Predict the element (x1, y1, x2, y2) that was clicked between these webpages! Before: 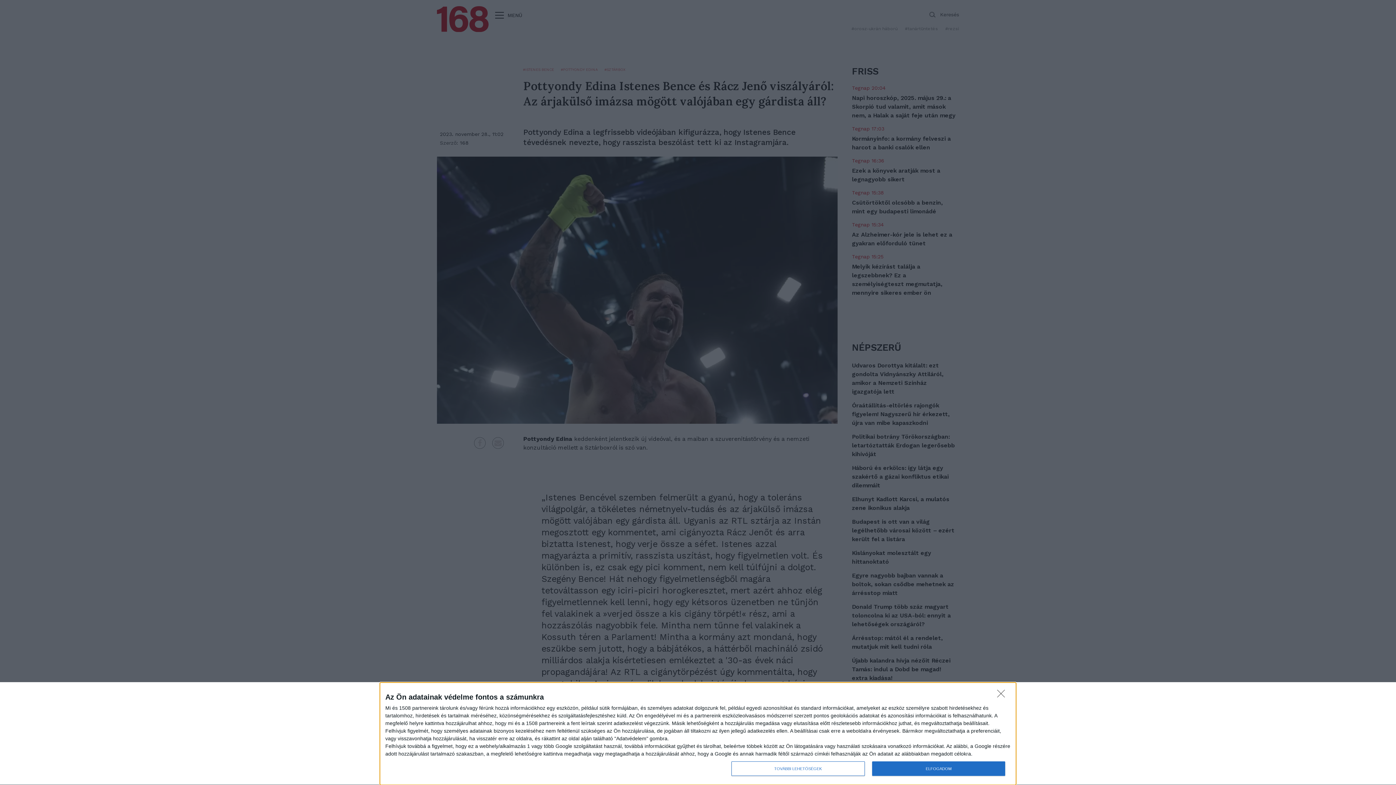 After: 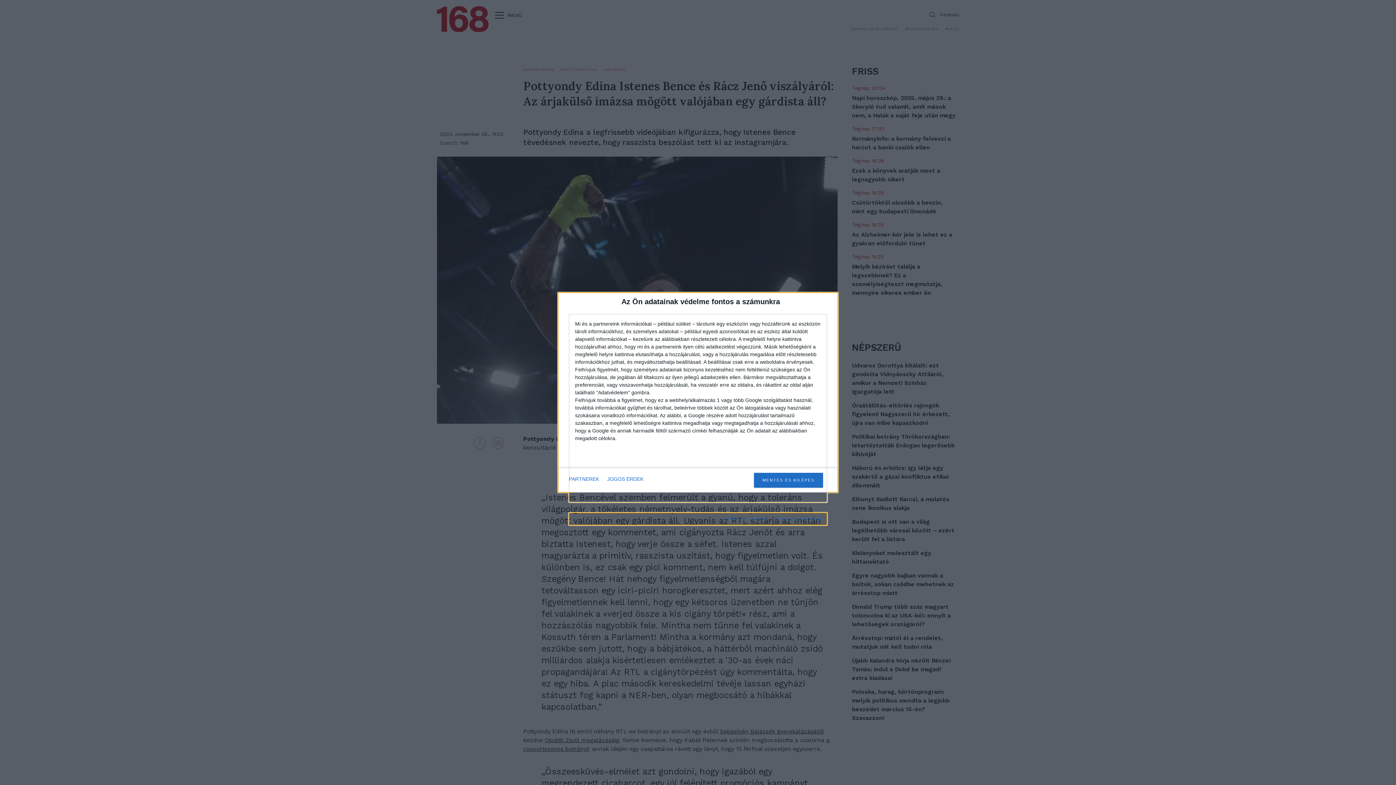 Action: bbox: (731, 761, 864, 776) label: TOVÁBBI LEHETŐSÉGEK